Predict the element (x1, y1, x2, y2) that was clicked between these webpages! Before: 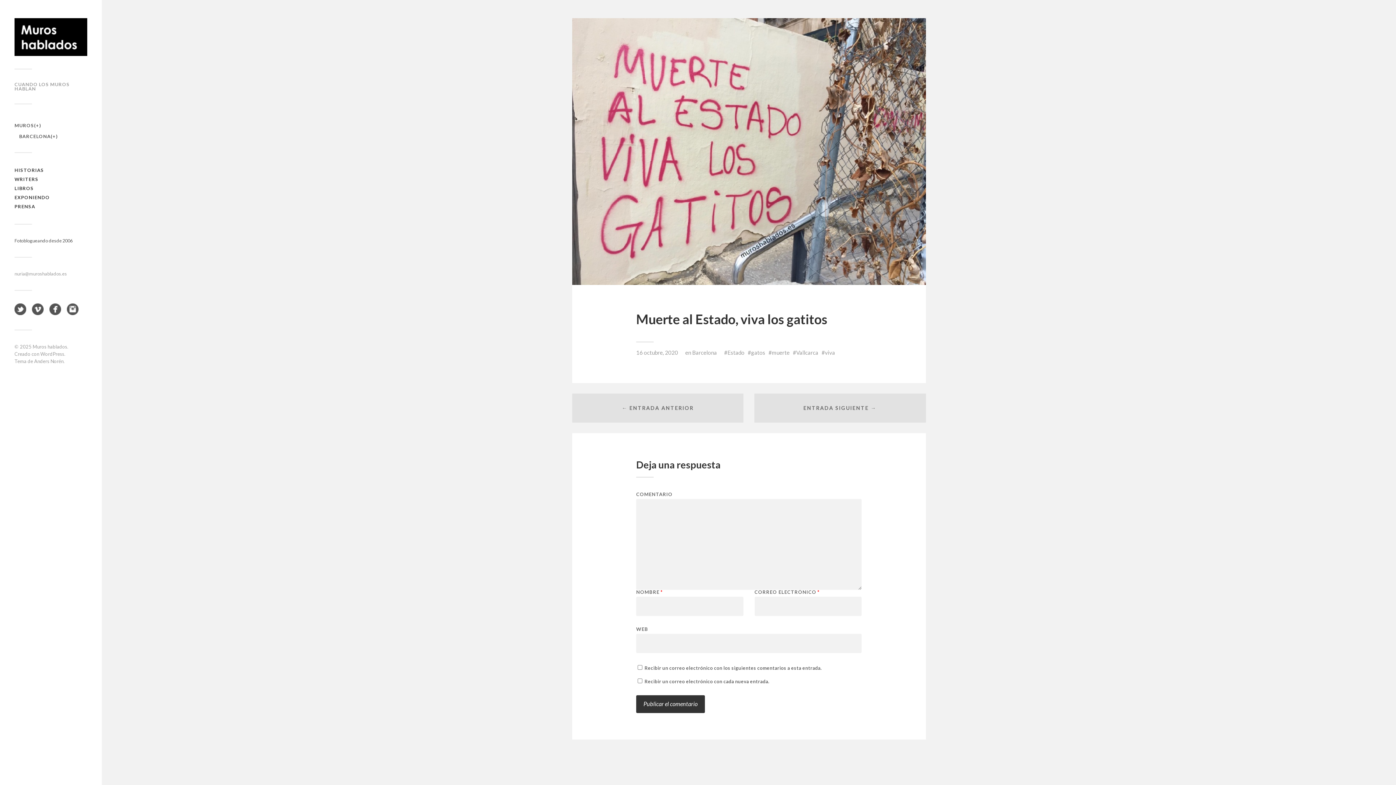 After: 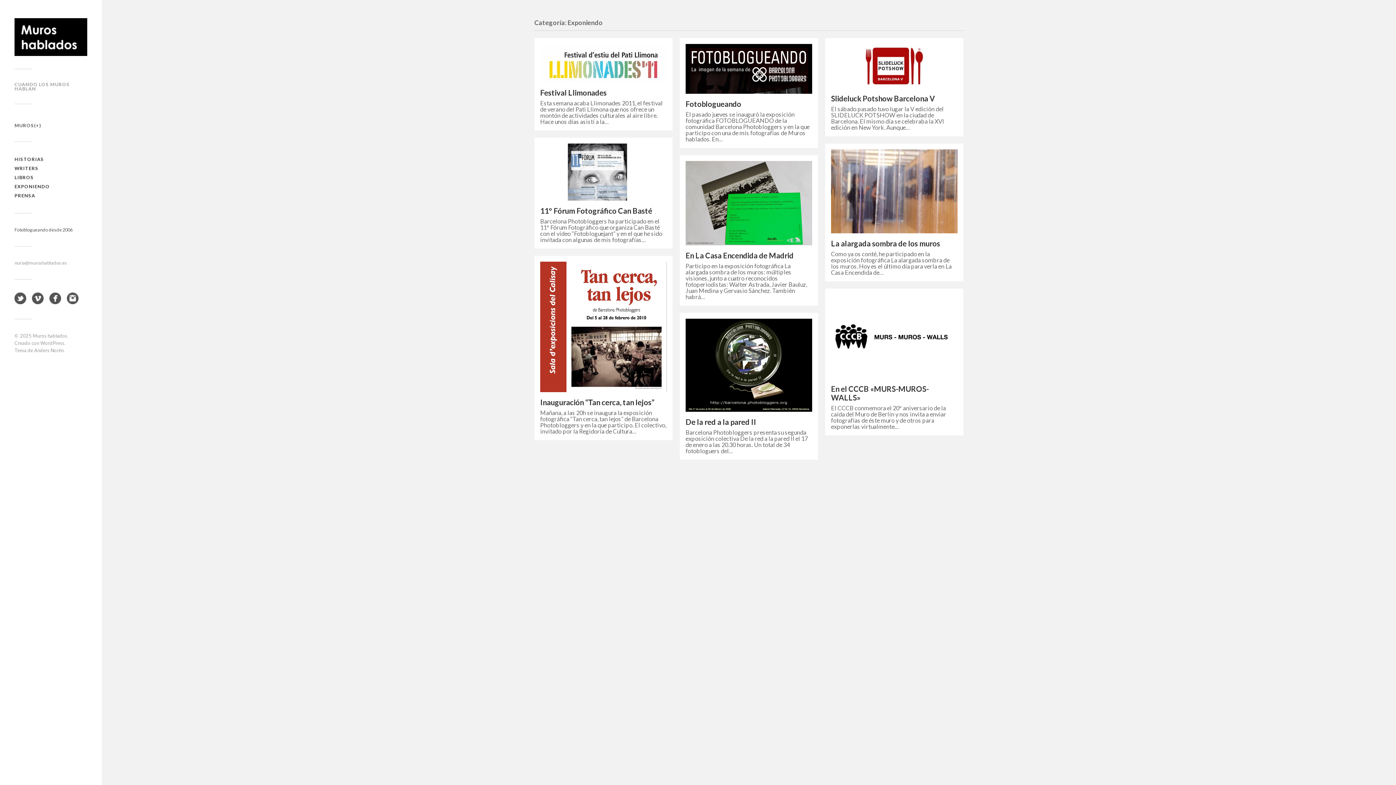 Action: bbox: (14, 194, 49, 200) label: EXPONIENDO